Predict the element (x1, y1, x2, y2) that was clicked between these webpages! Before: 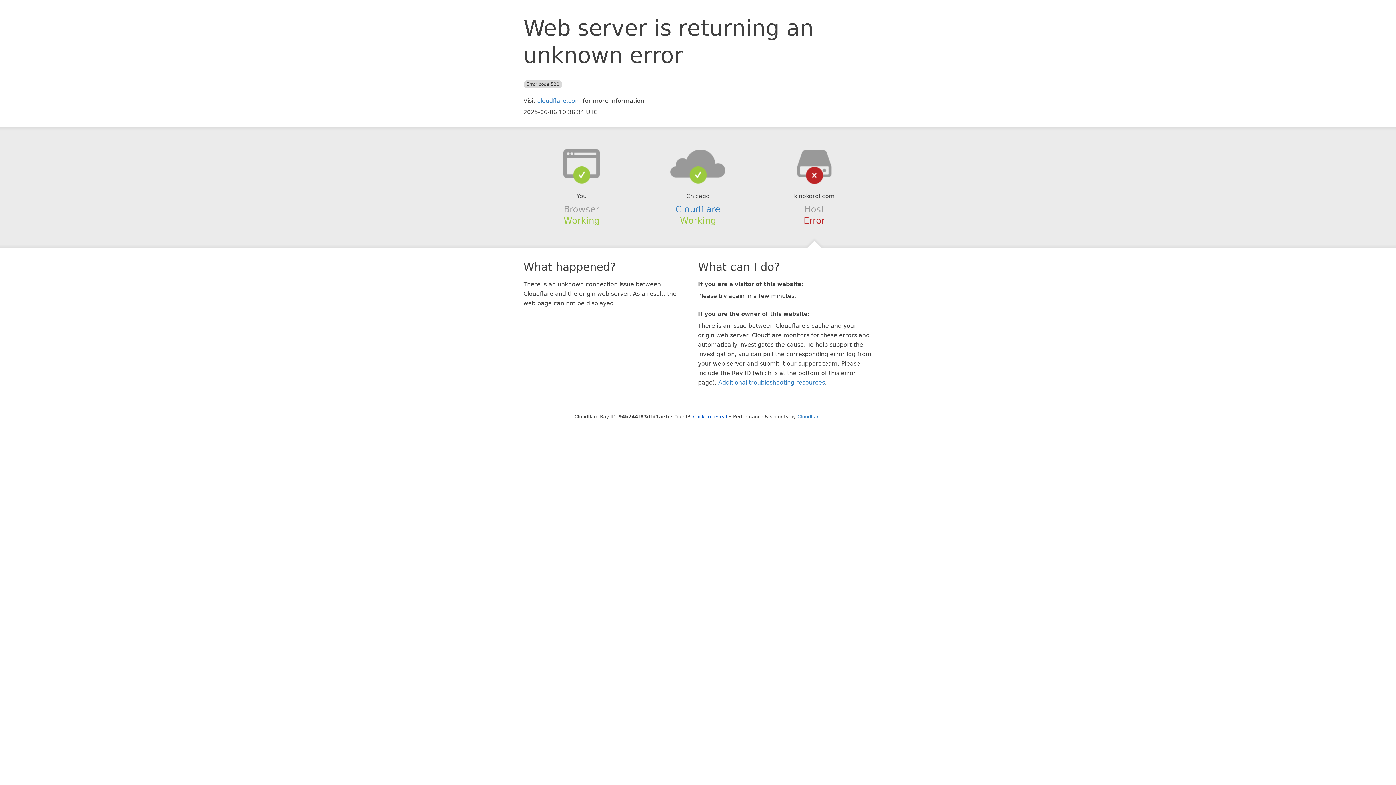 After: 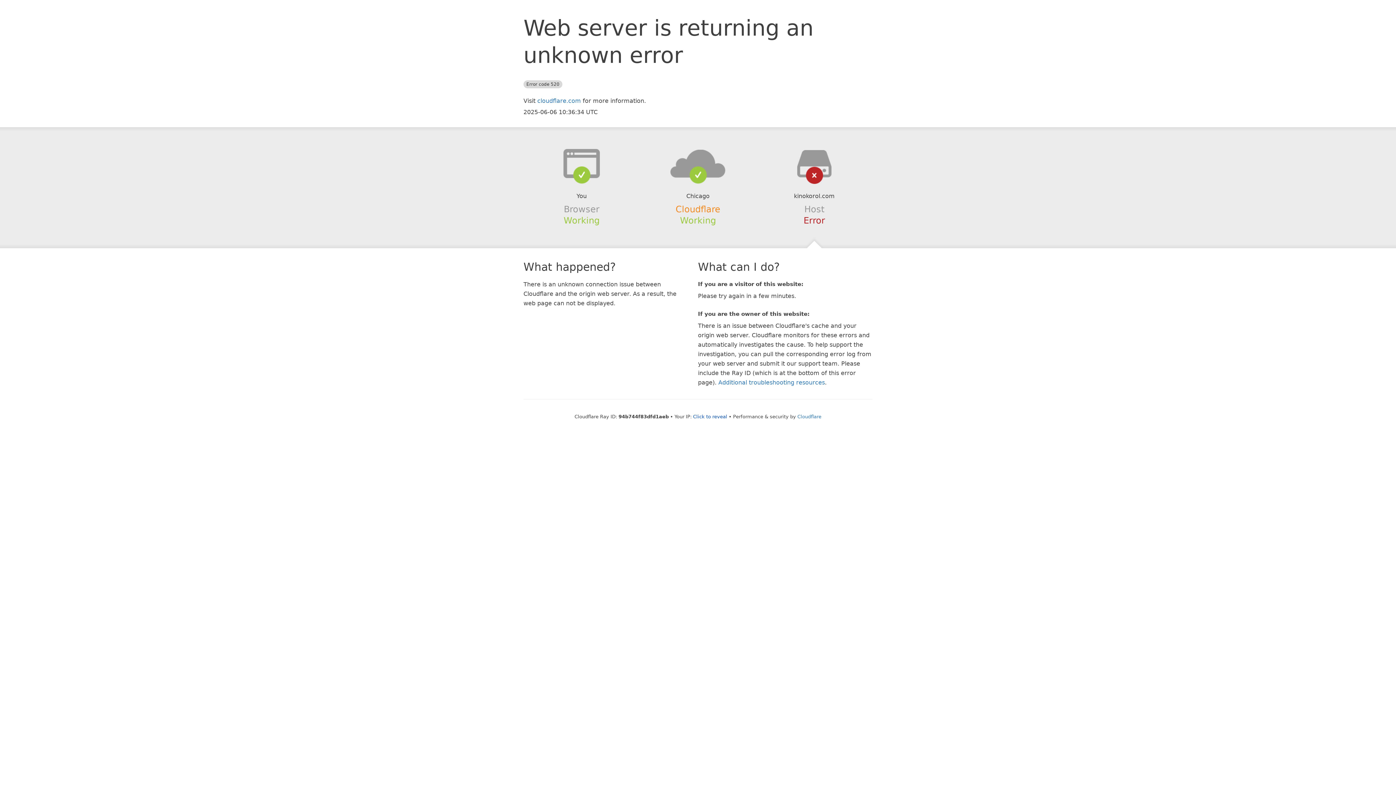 Action: bbox: (675, 204, 720, 214) label: Cloudflare